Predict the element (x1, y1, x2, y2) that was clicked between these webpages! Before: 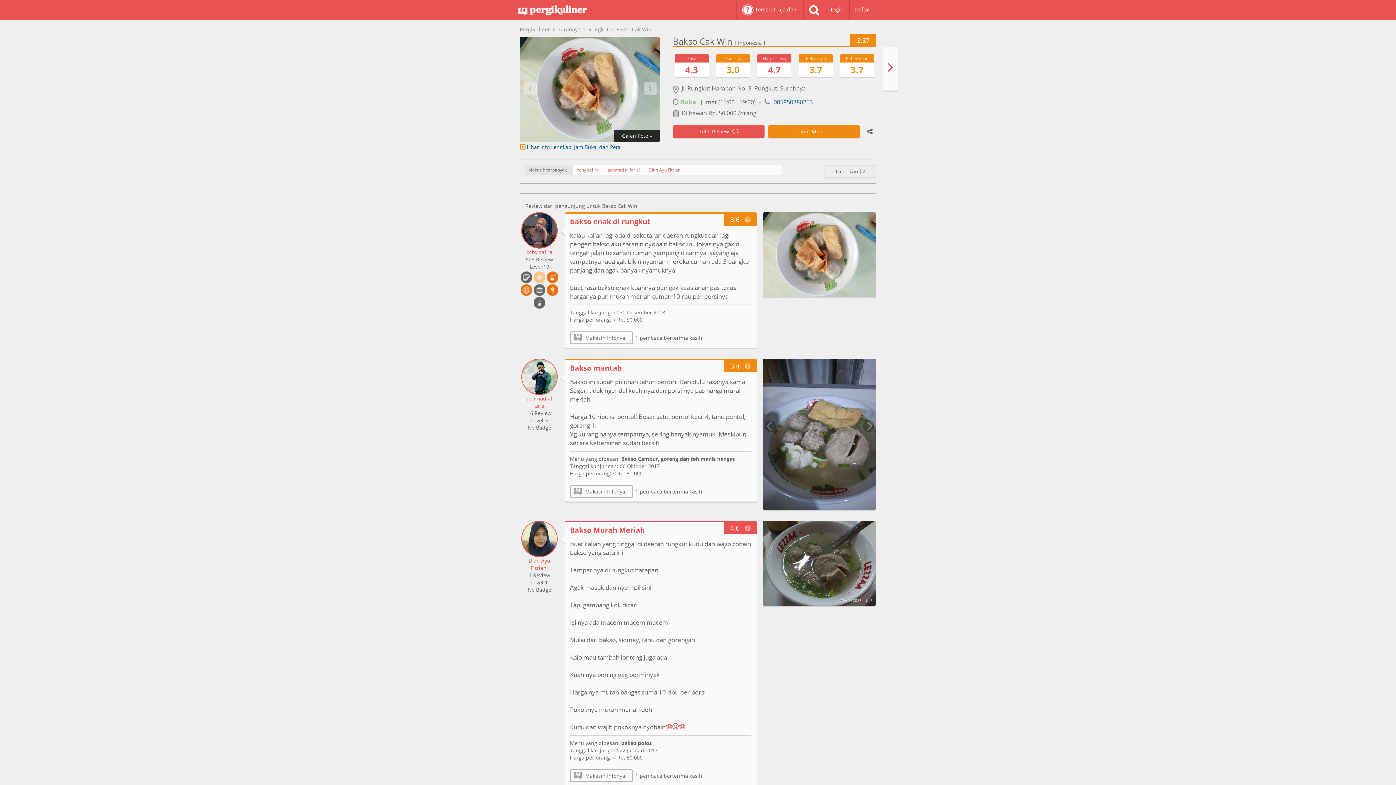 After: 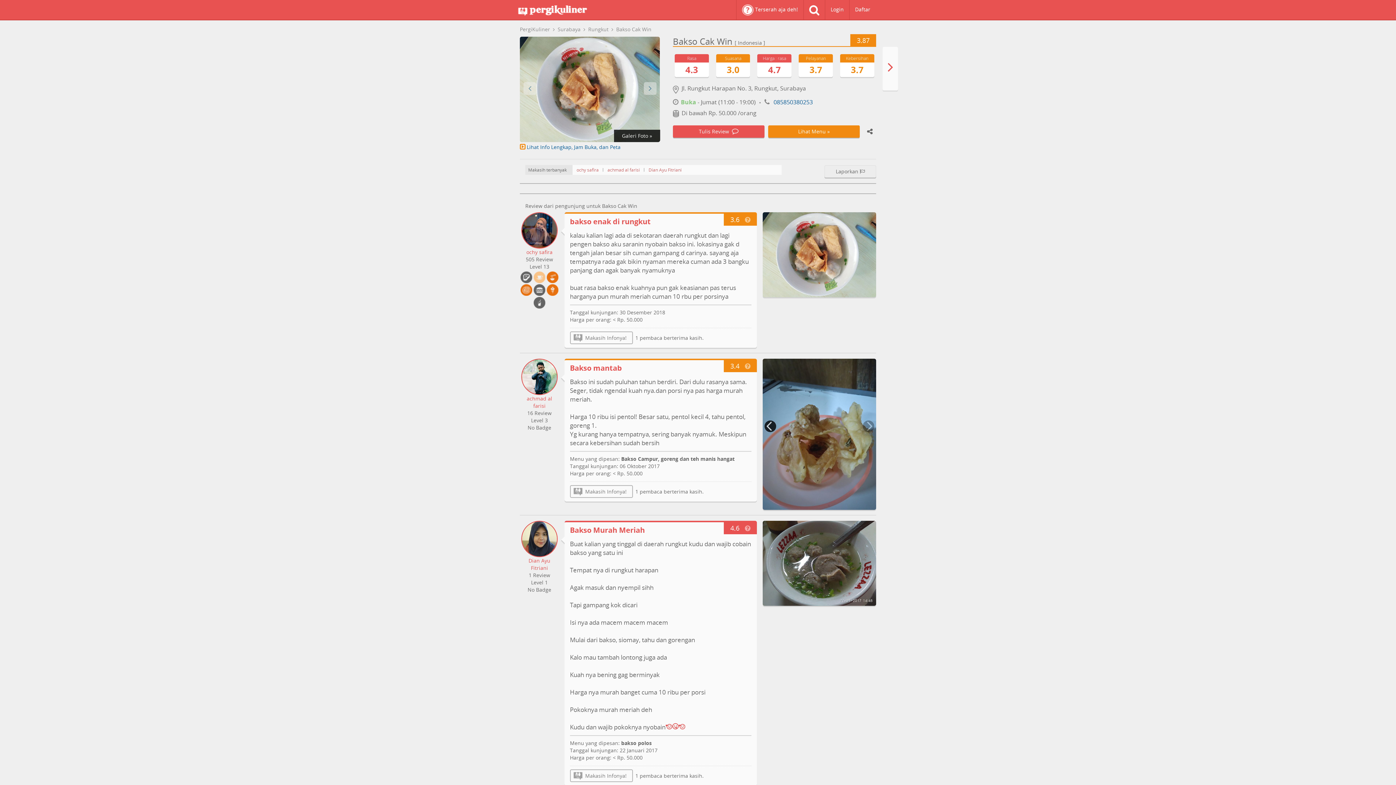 Action: label: Previous Image bbox: (764, 420, 776, 432)